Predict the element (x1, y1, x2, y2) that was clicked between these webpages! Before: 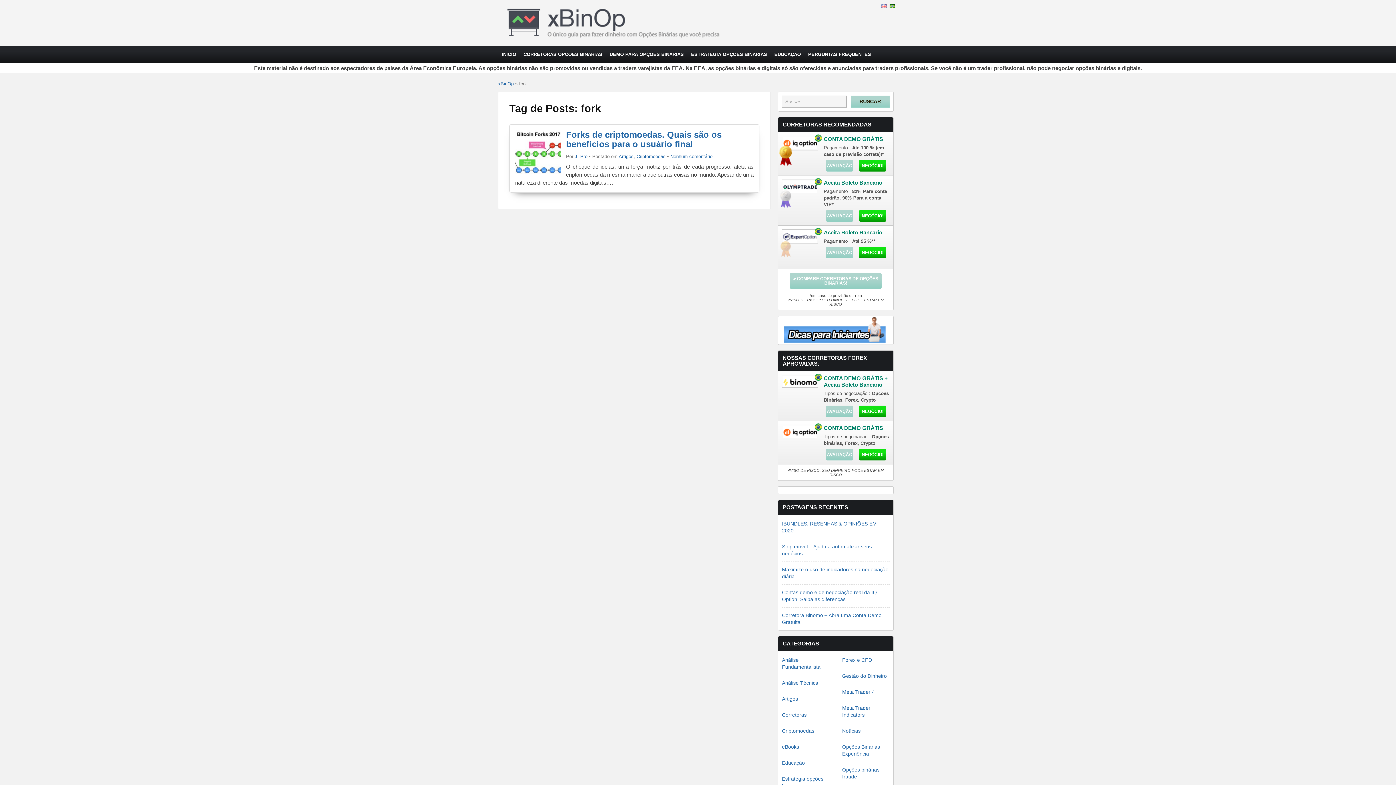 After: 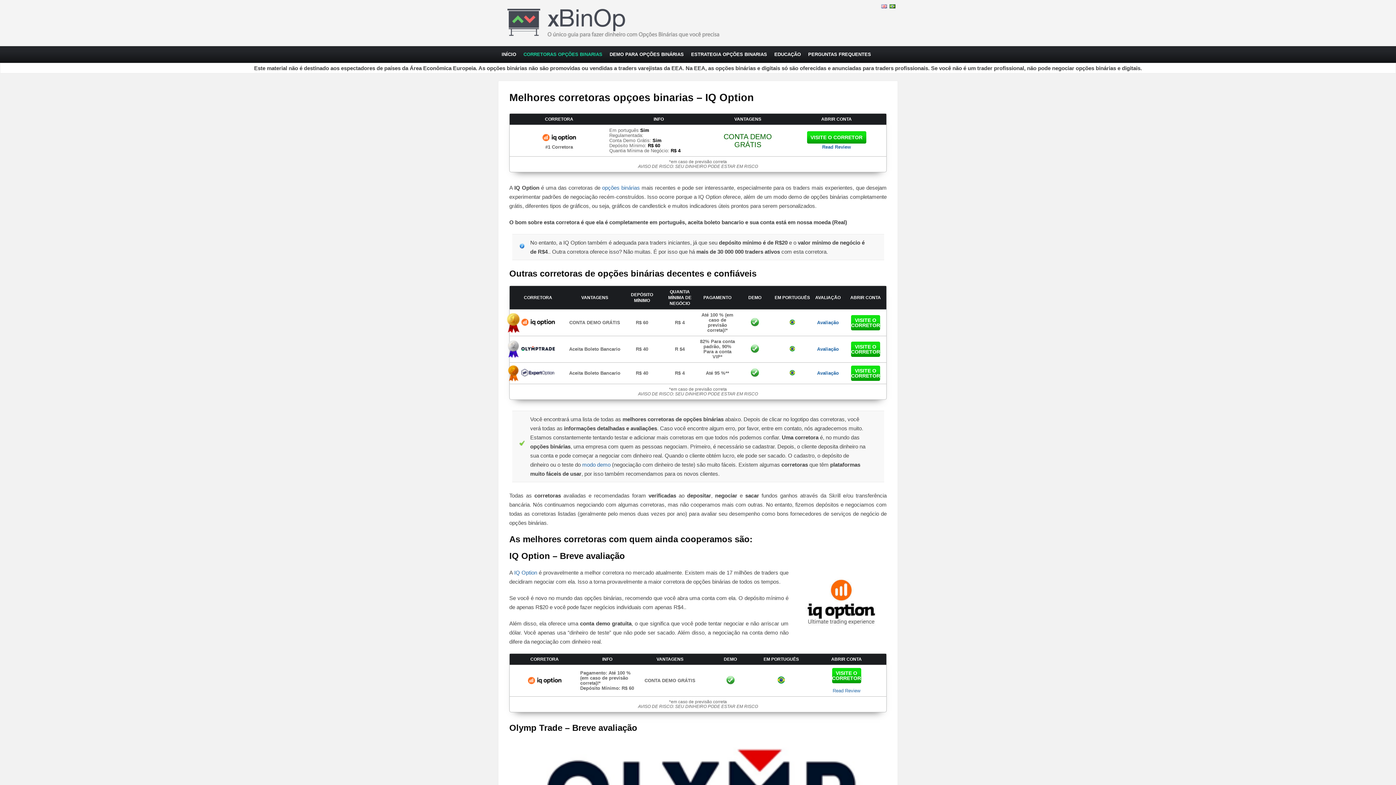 Action: label: CORRETORAS OPÇÕES BINARIAS bbox: (520, 46, 606, 62)